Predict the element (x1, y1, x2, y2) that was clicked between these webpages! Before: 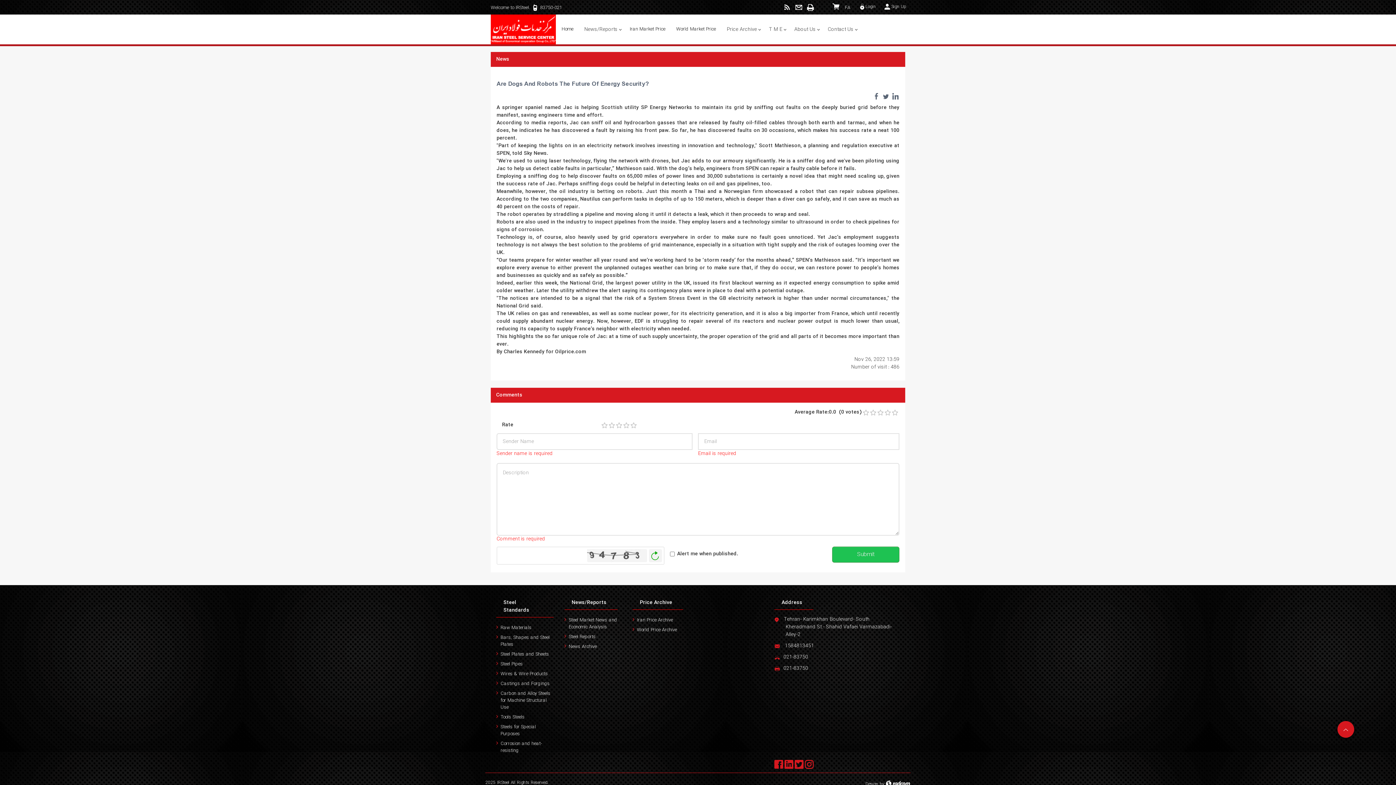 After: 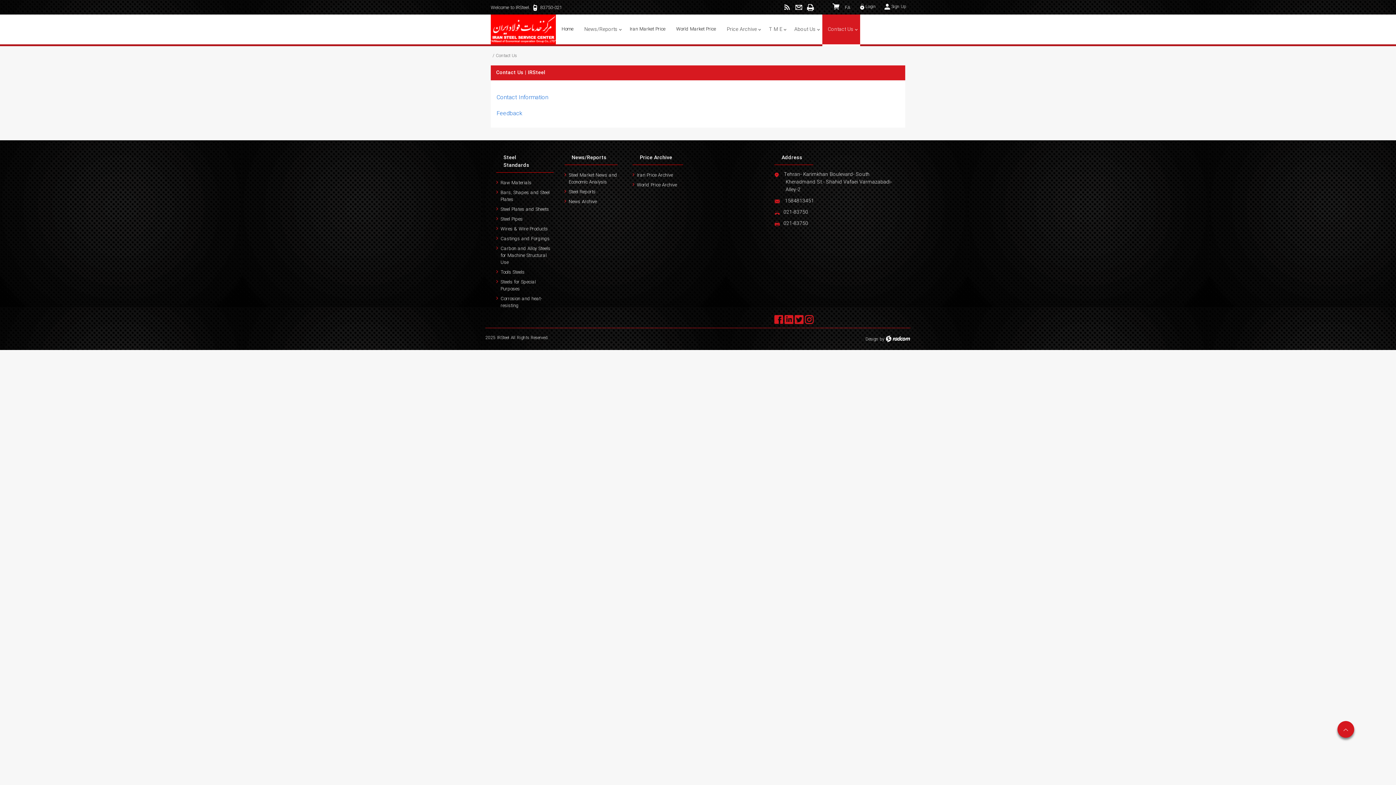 Action: bbox: (828, 25, 853, 33) label: Contact Us